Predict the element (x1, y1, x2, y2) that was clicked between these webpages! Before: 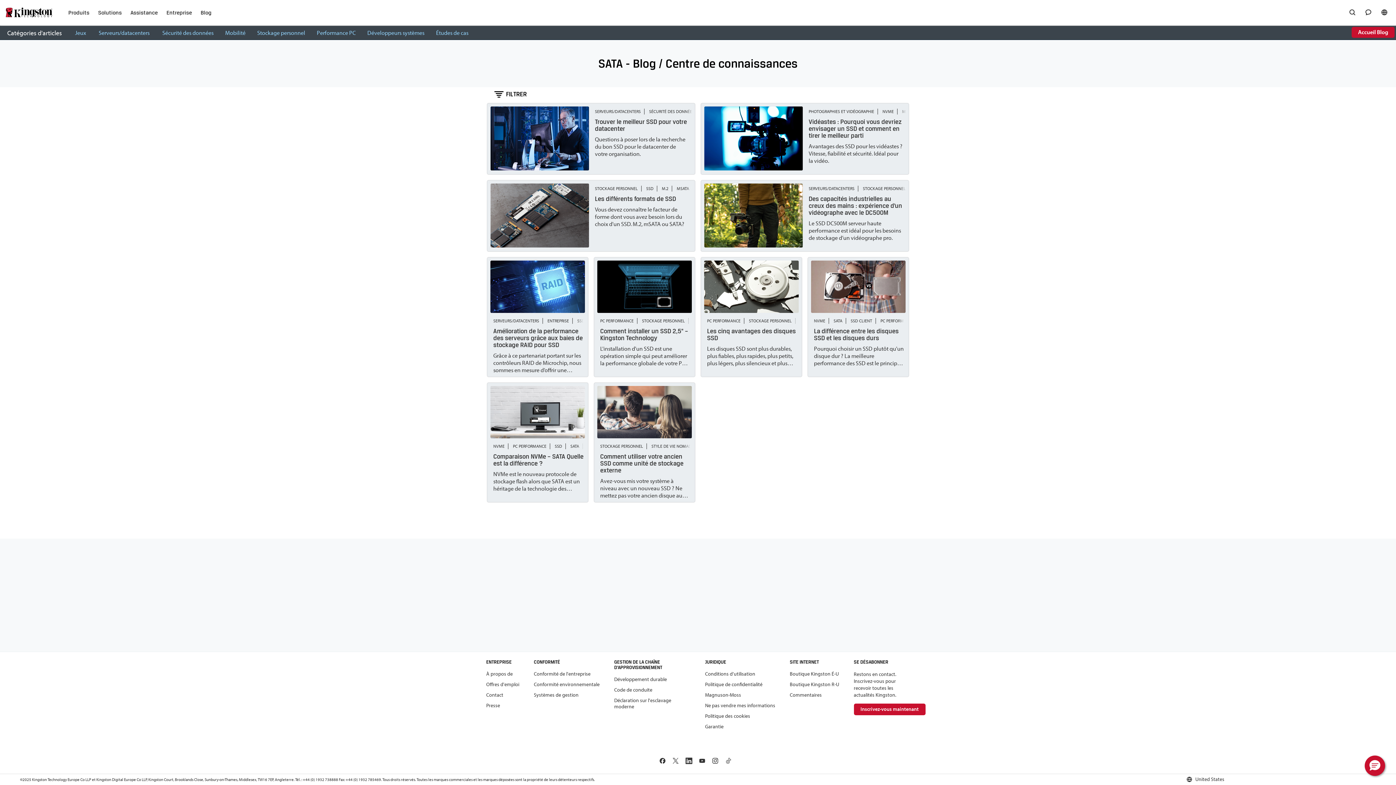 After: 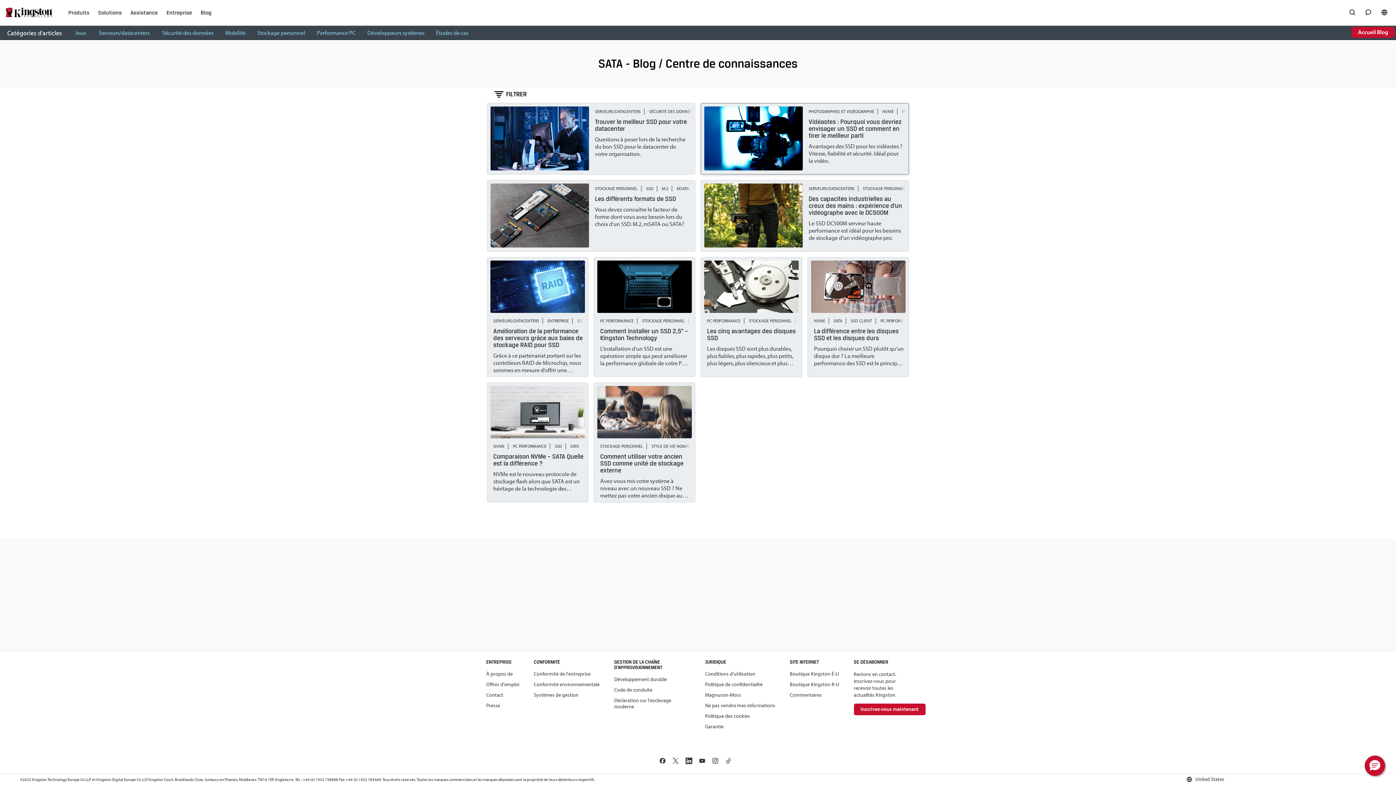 Action: bbox: (704, 106, 803, 170)